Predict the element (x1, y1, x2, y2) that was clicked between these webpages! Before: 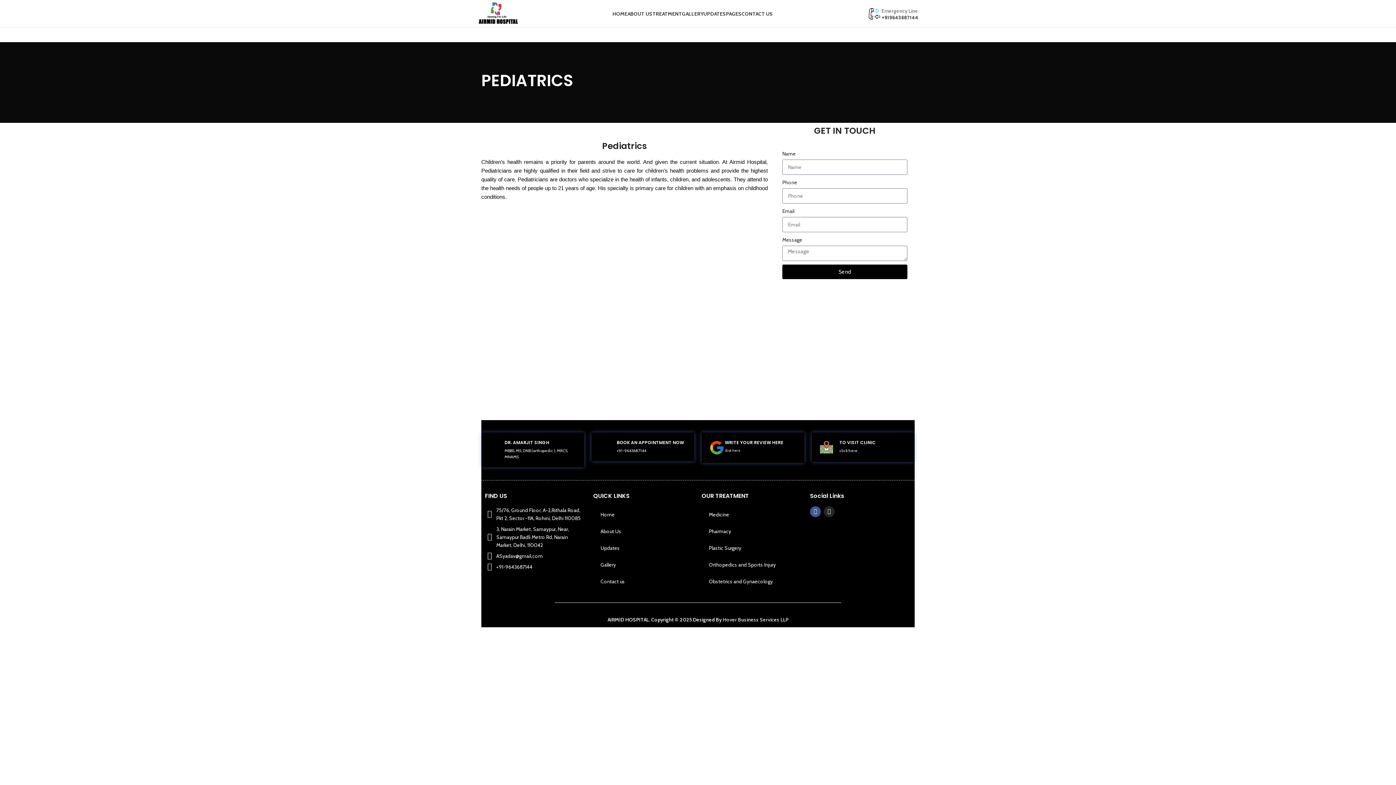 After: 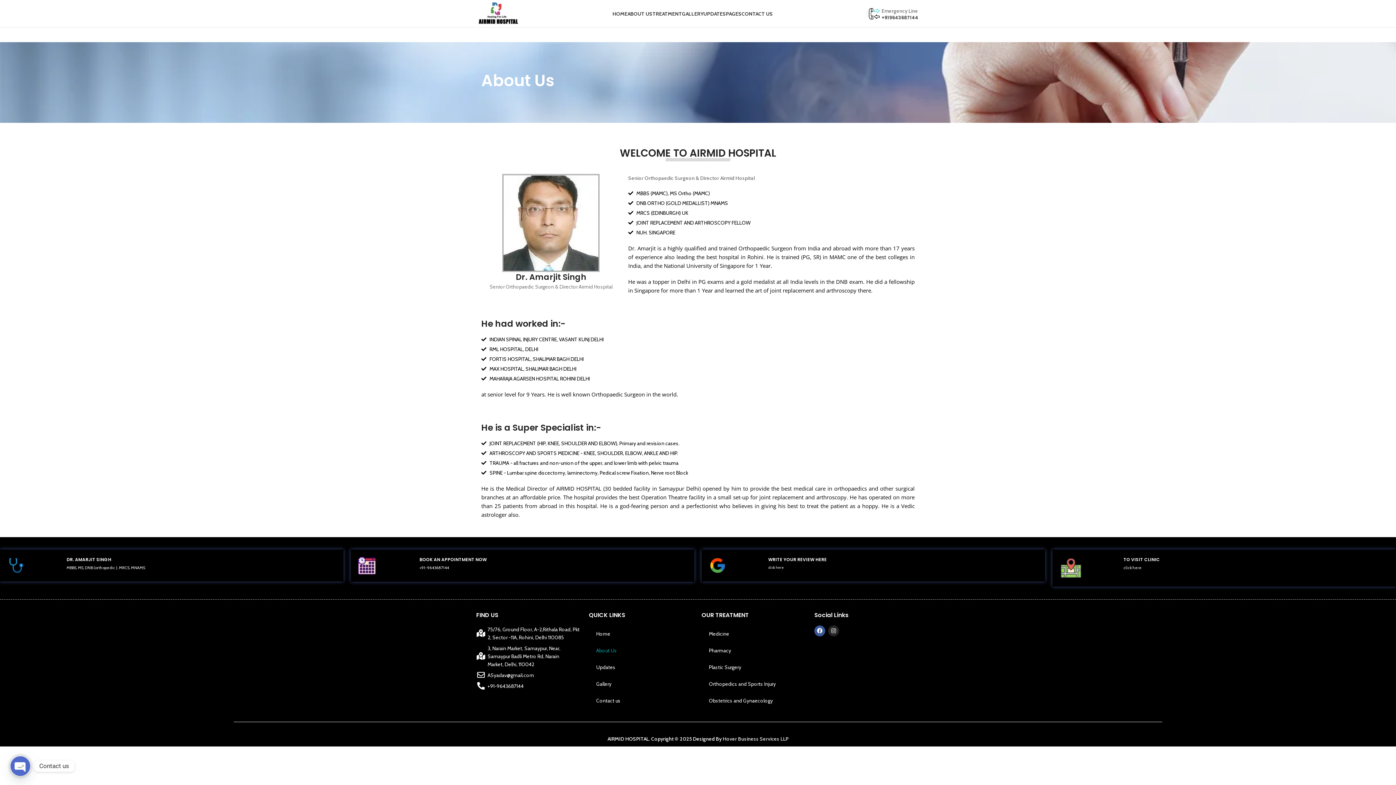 Action: label: ABOUT US bbox: (627, 6, 652, 20)